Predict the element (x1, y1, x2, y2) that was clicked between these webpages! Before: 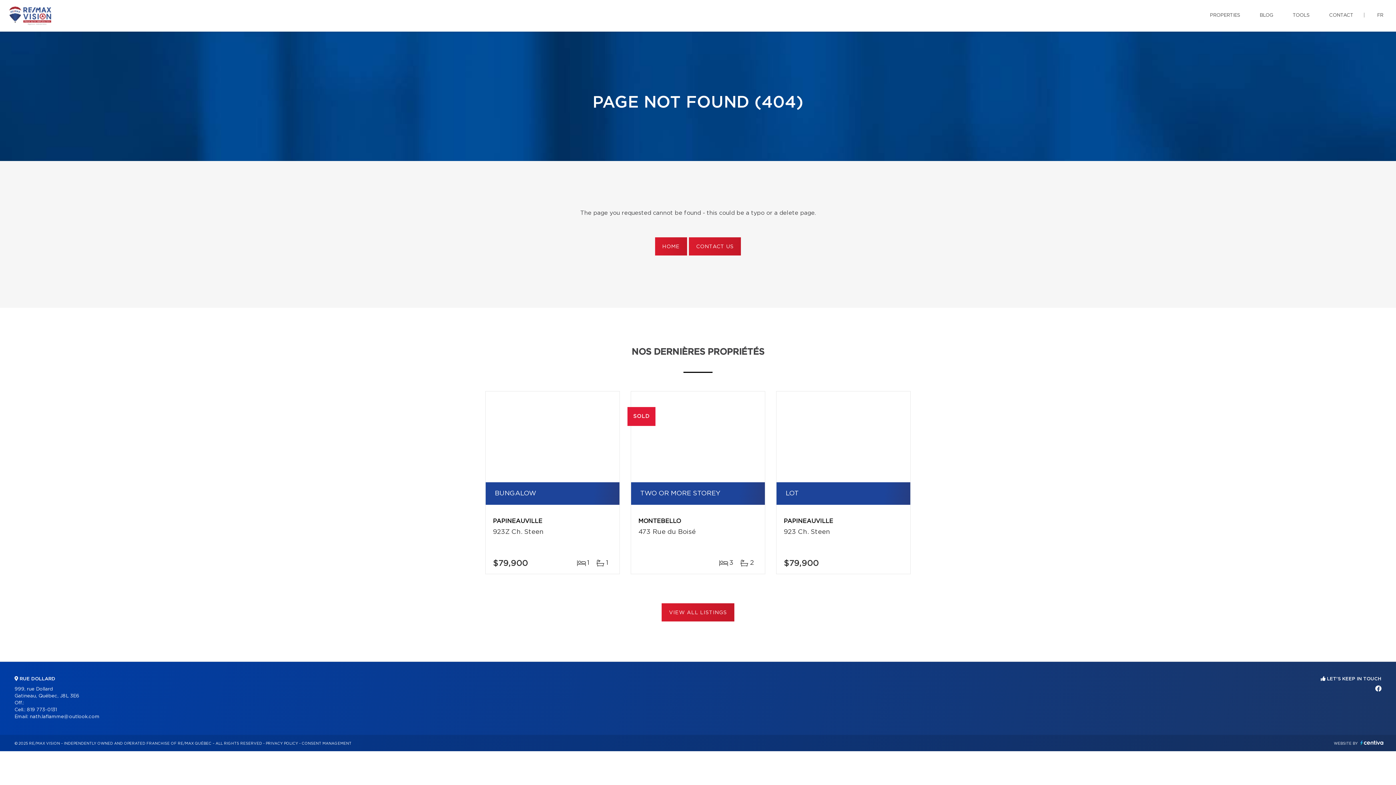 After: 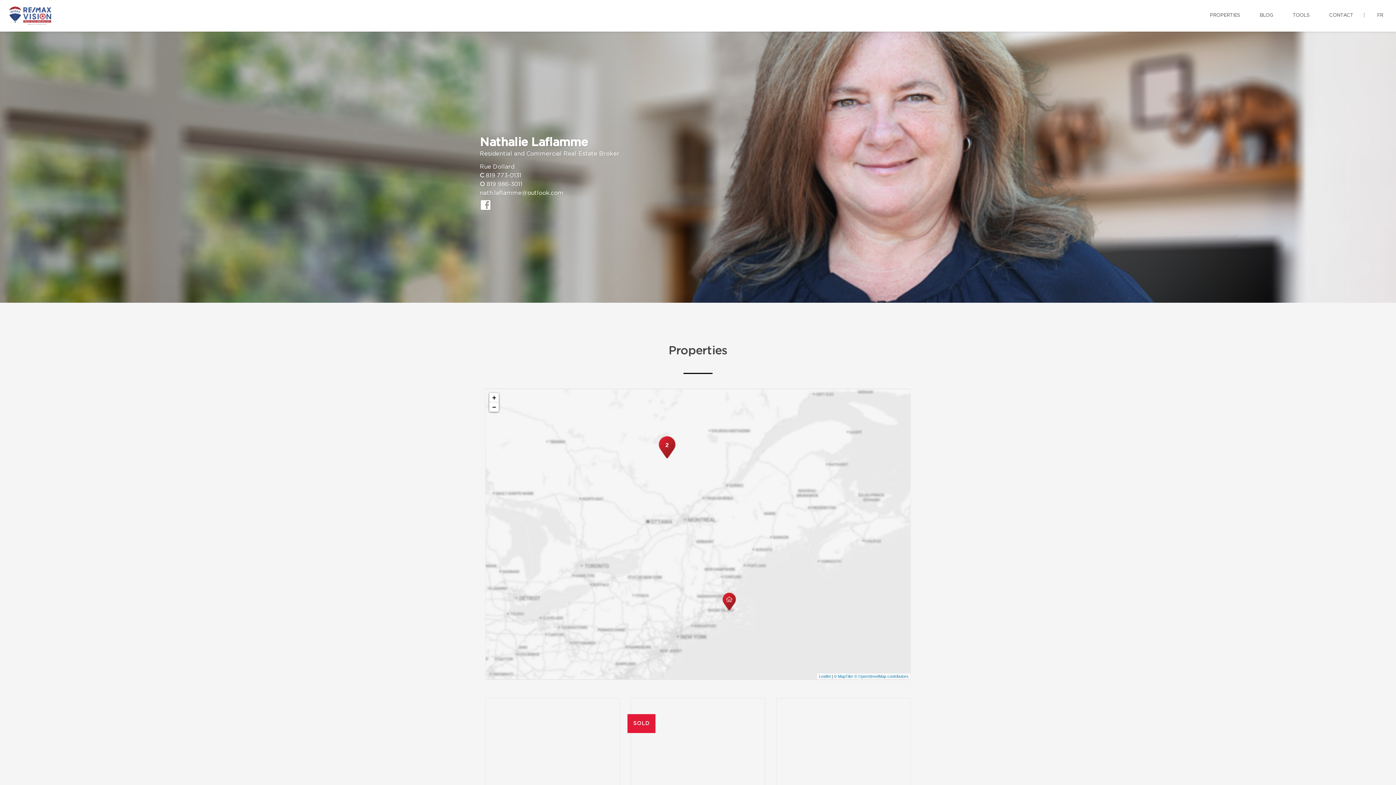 Action: bbox: (0, 0, 61, 31)